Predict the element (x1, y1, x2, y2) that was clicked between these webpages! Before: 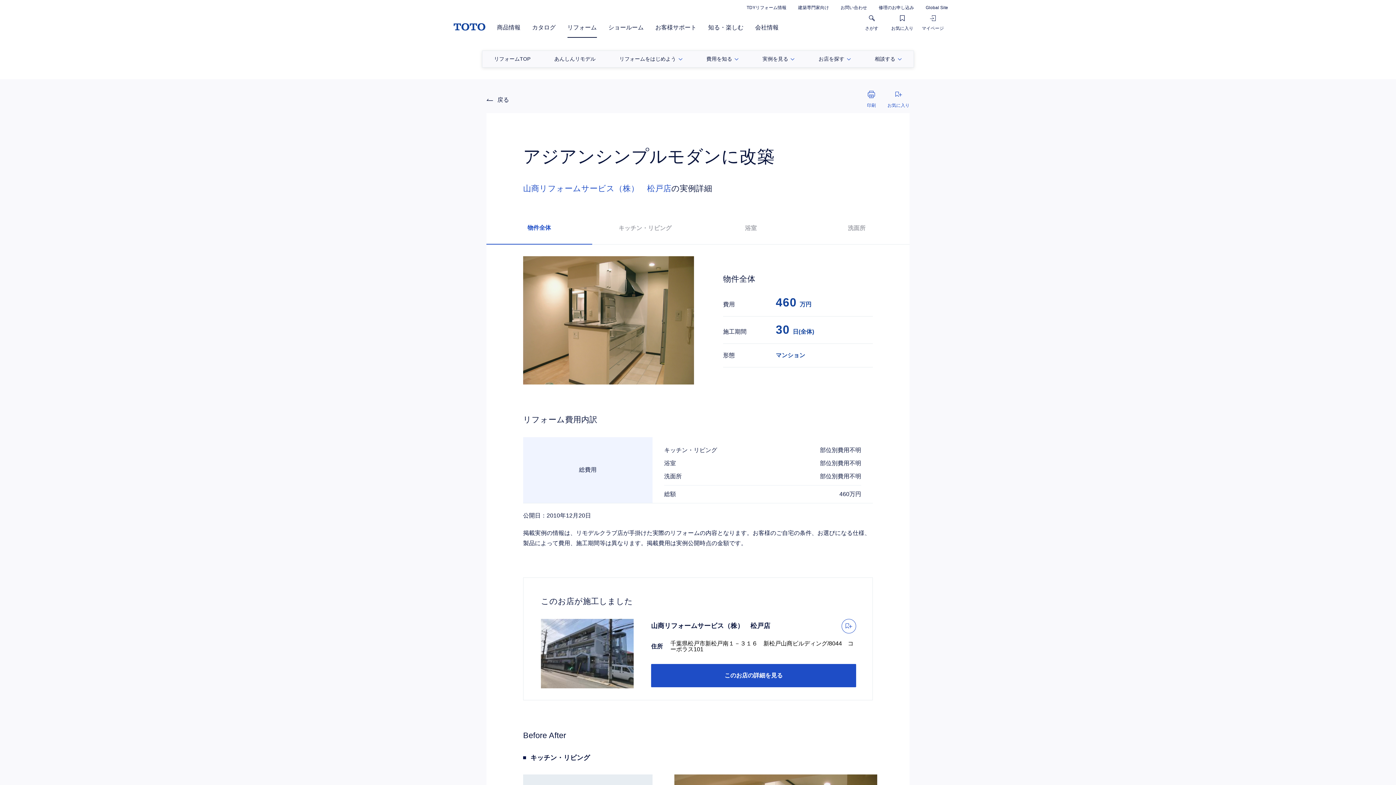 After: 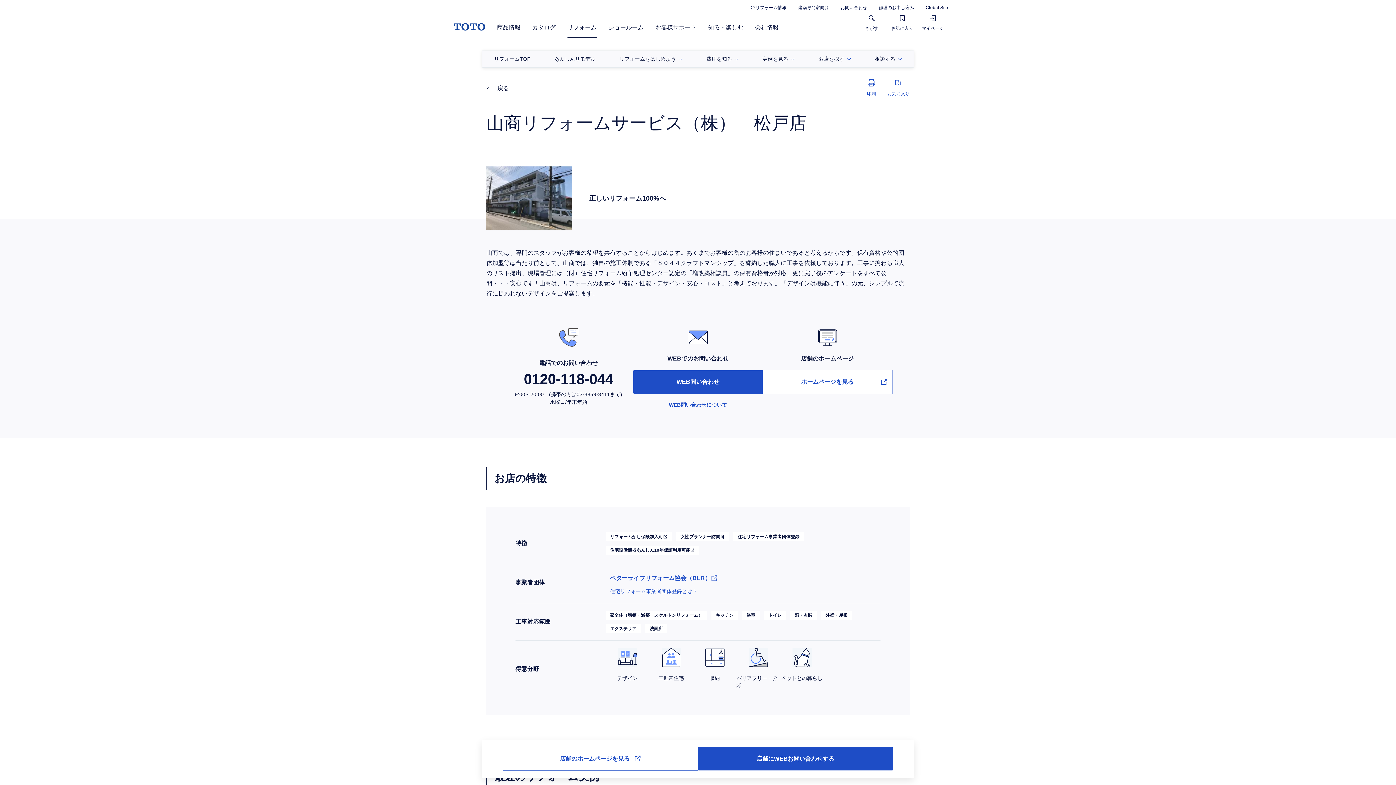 Action: label: 山商リフォームサービス（株）　松戸店 bbox: (523, 184, 671, 193)